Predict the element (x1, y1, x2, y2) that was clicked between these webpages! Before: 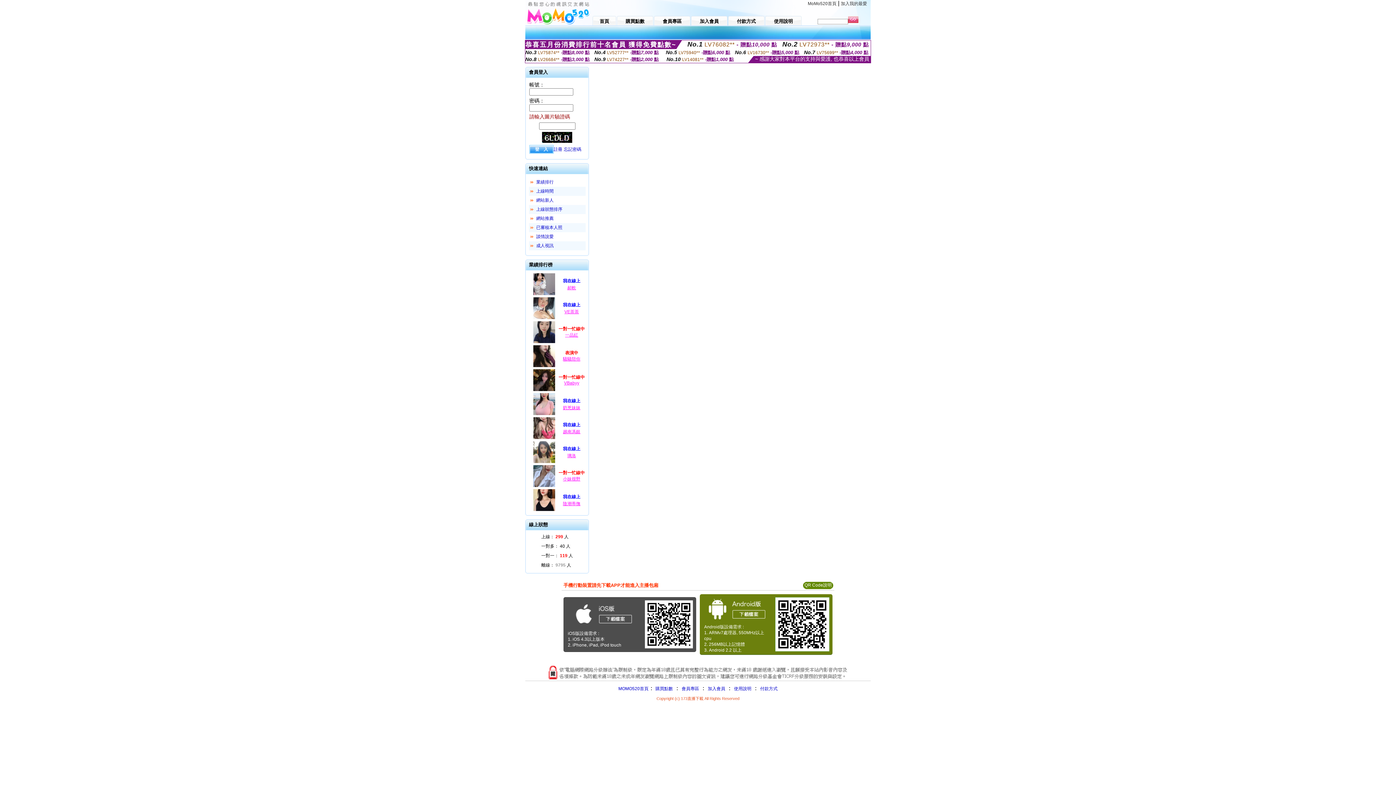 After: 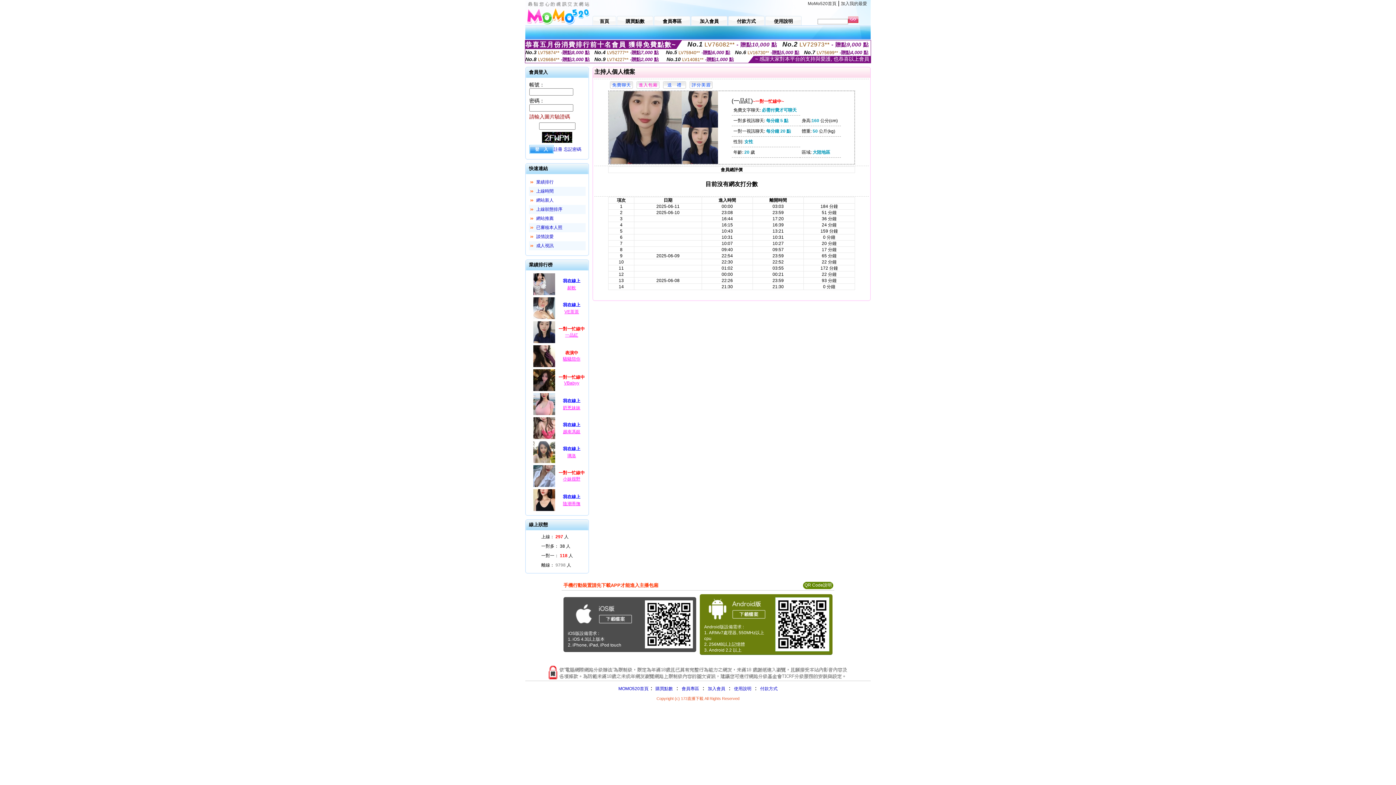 Action: bbox: (532, 340, 556, 345)